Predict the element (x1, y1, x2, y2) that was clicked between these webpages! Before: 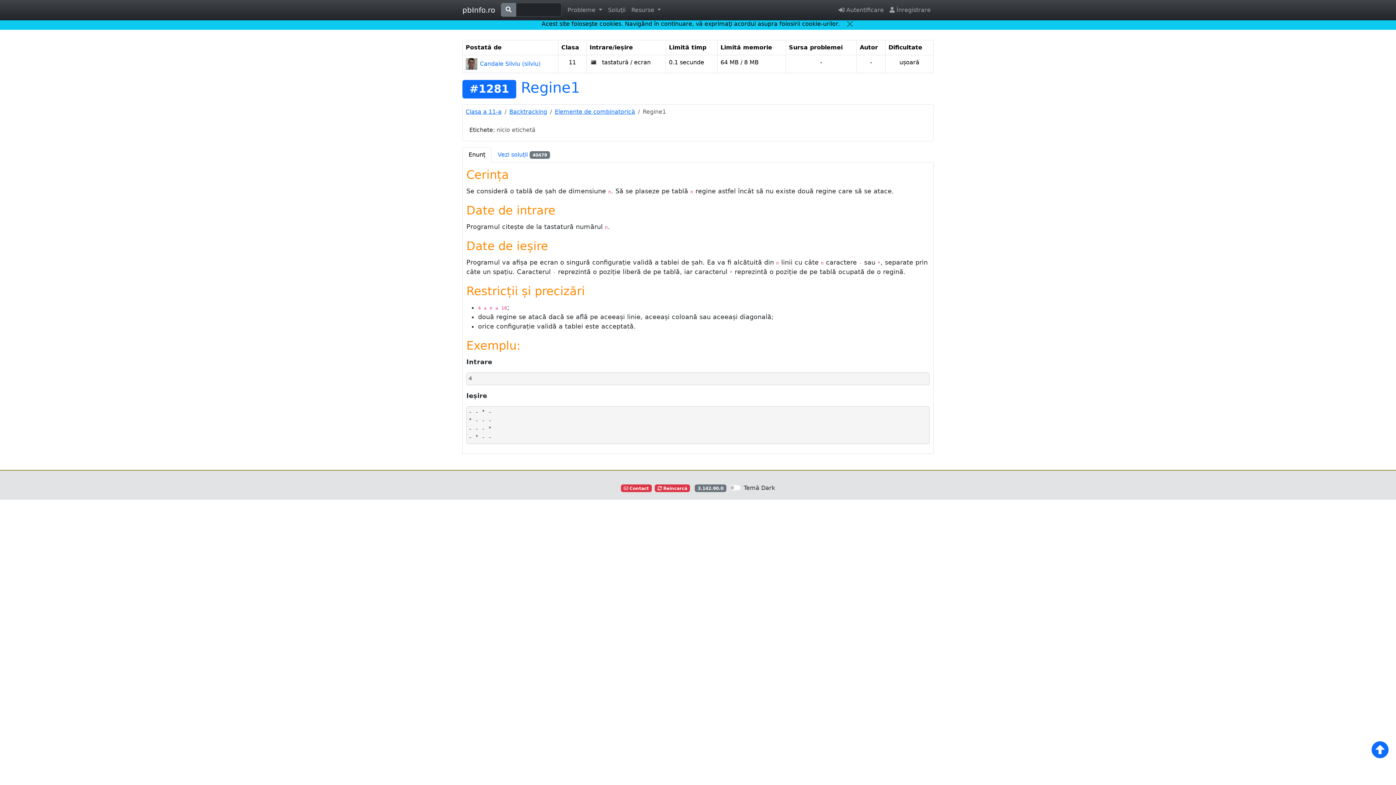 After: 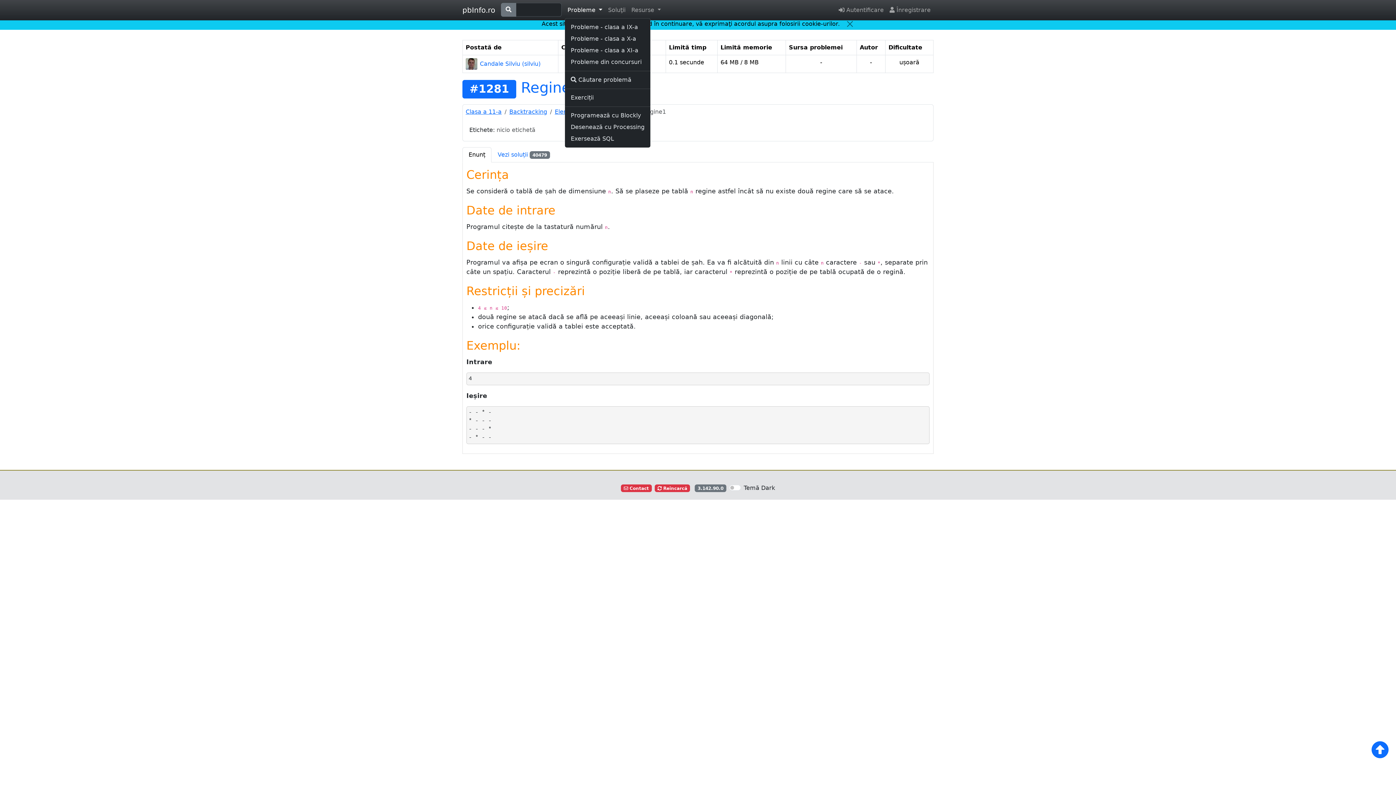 Action: label: Probleme  bbox: (564, 2, 605, 17)